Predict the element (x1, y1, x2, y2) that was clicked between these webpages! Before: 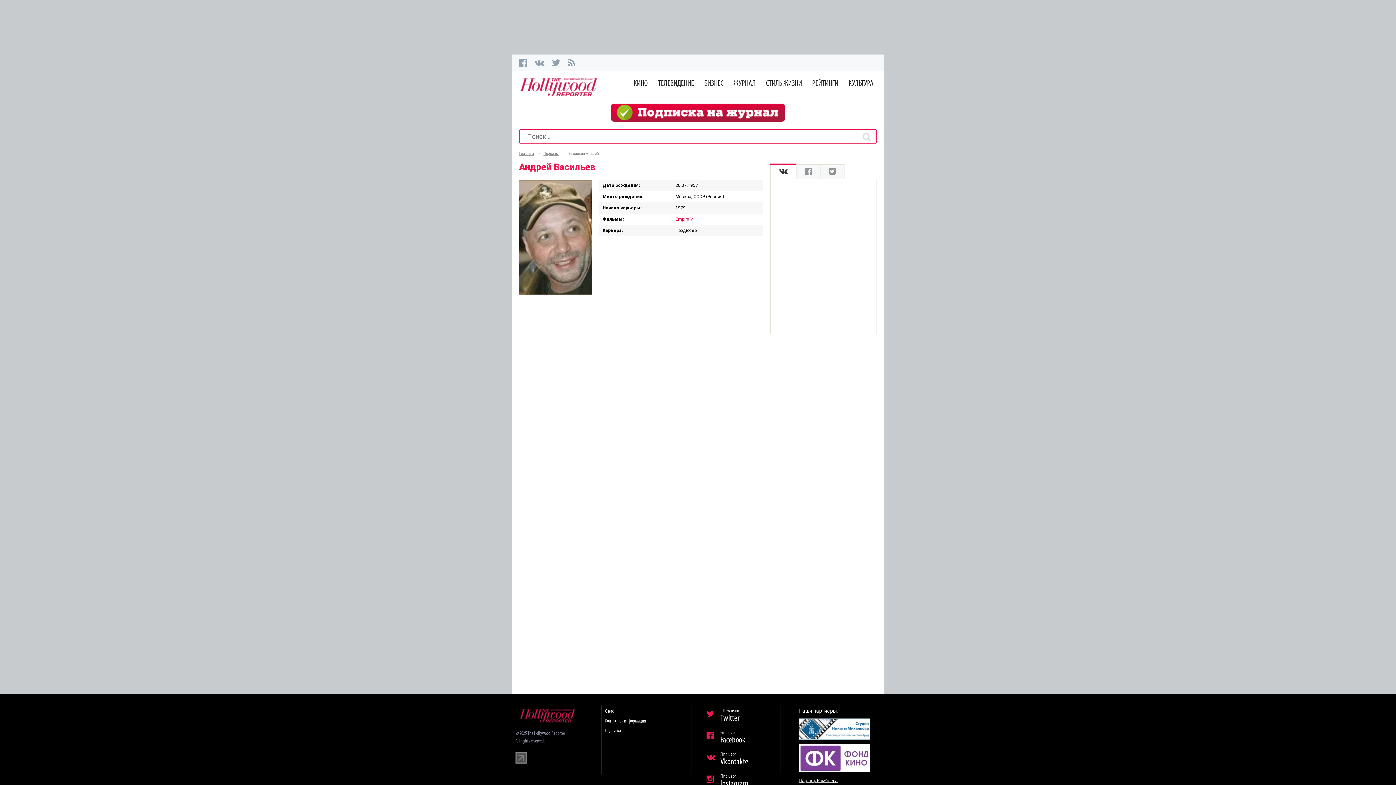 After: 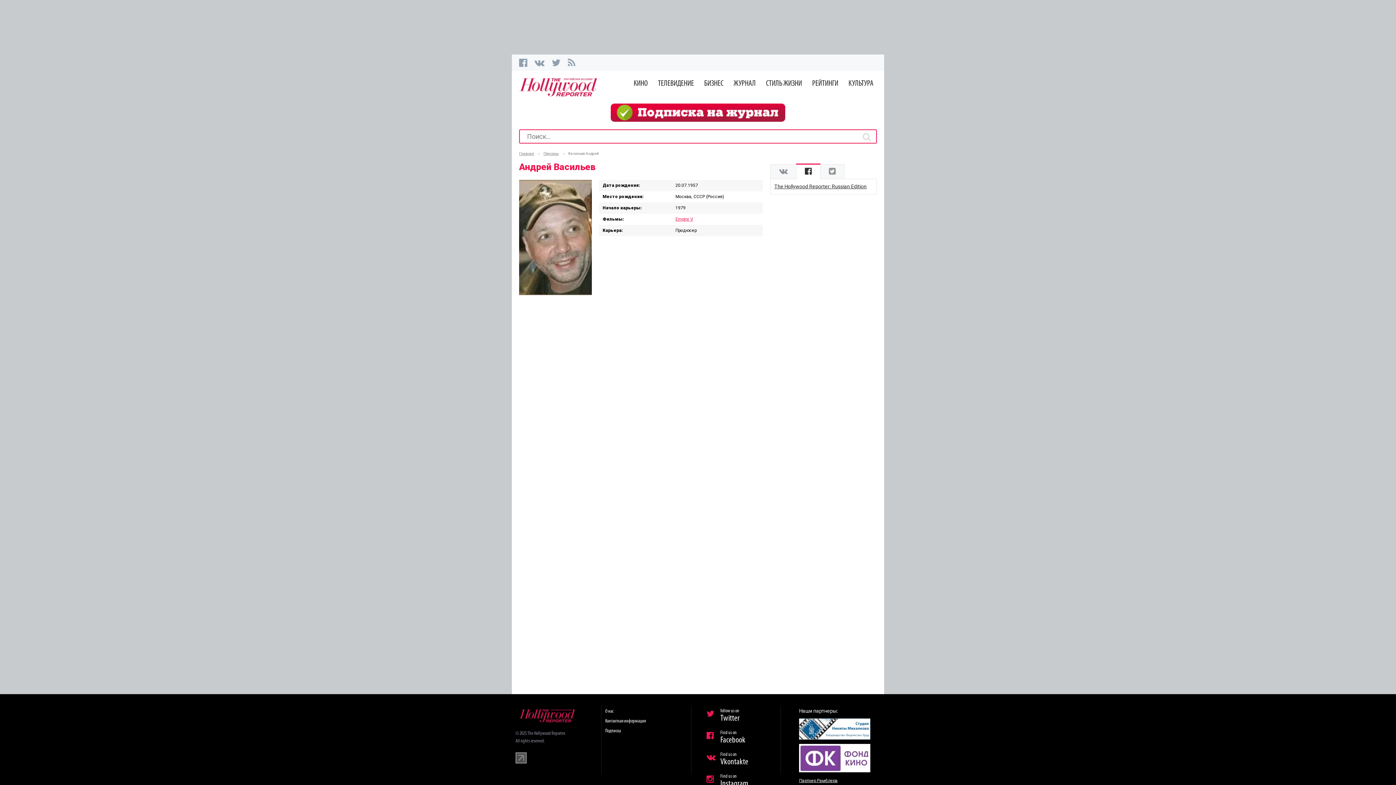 Action: bbox: (796, 164, 820, 178)